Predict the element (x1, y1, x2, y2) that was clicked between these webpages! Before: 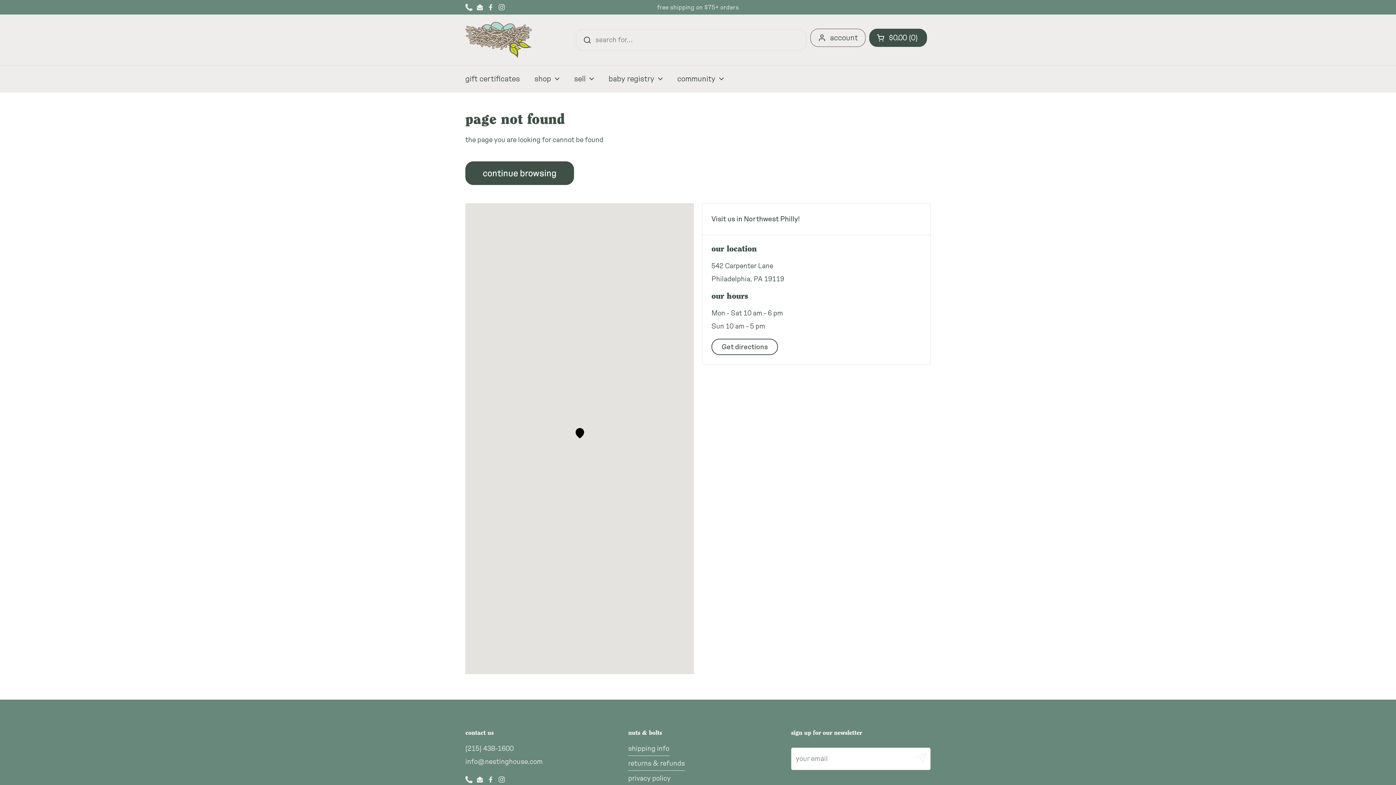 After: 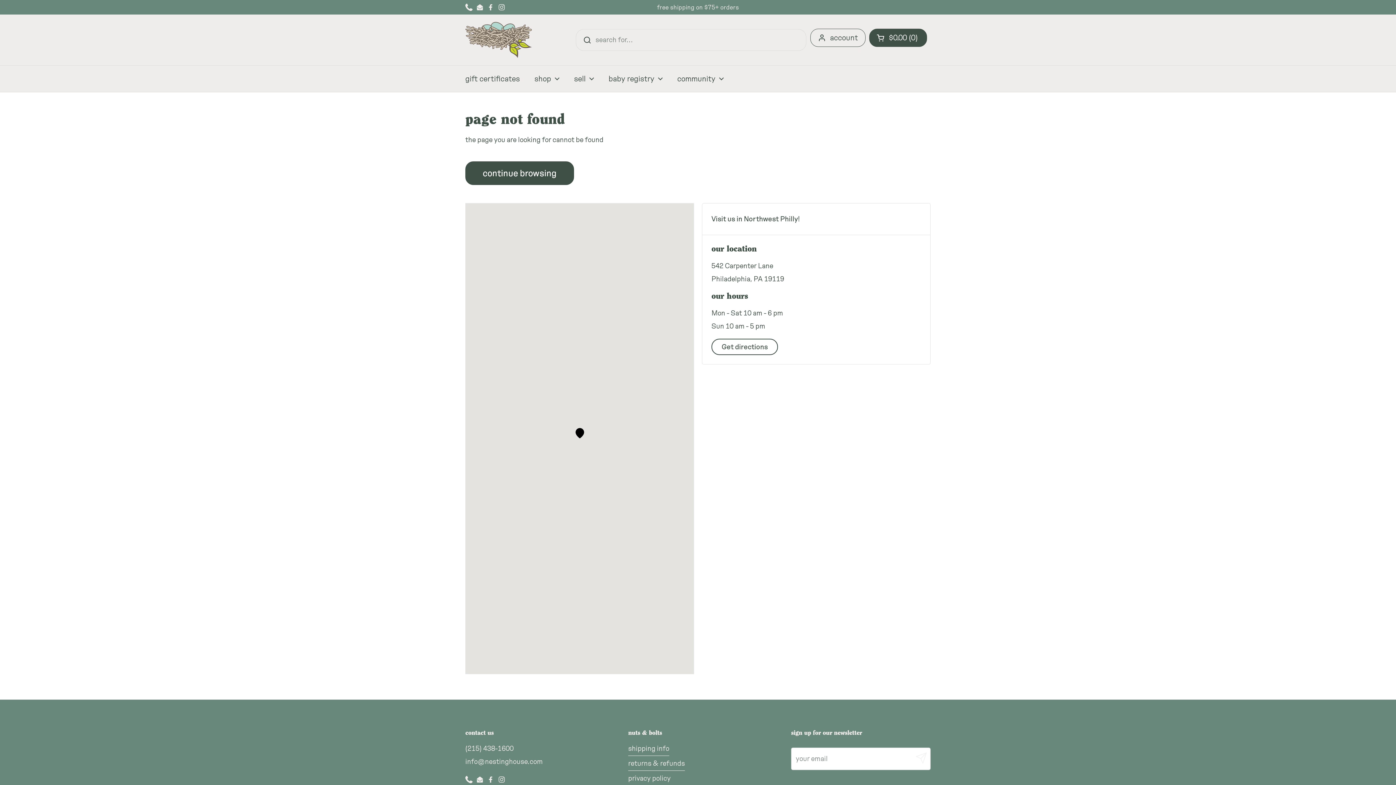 Action: bbox: (465, 3, 472, 10) label: Phone